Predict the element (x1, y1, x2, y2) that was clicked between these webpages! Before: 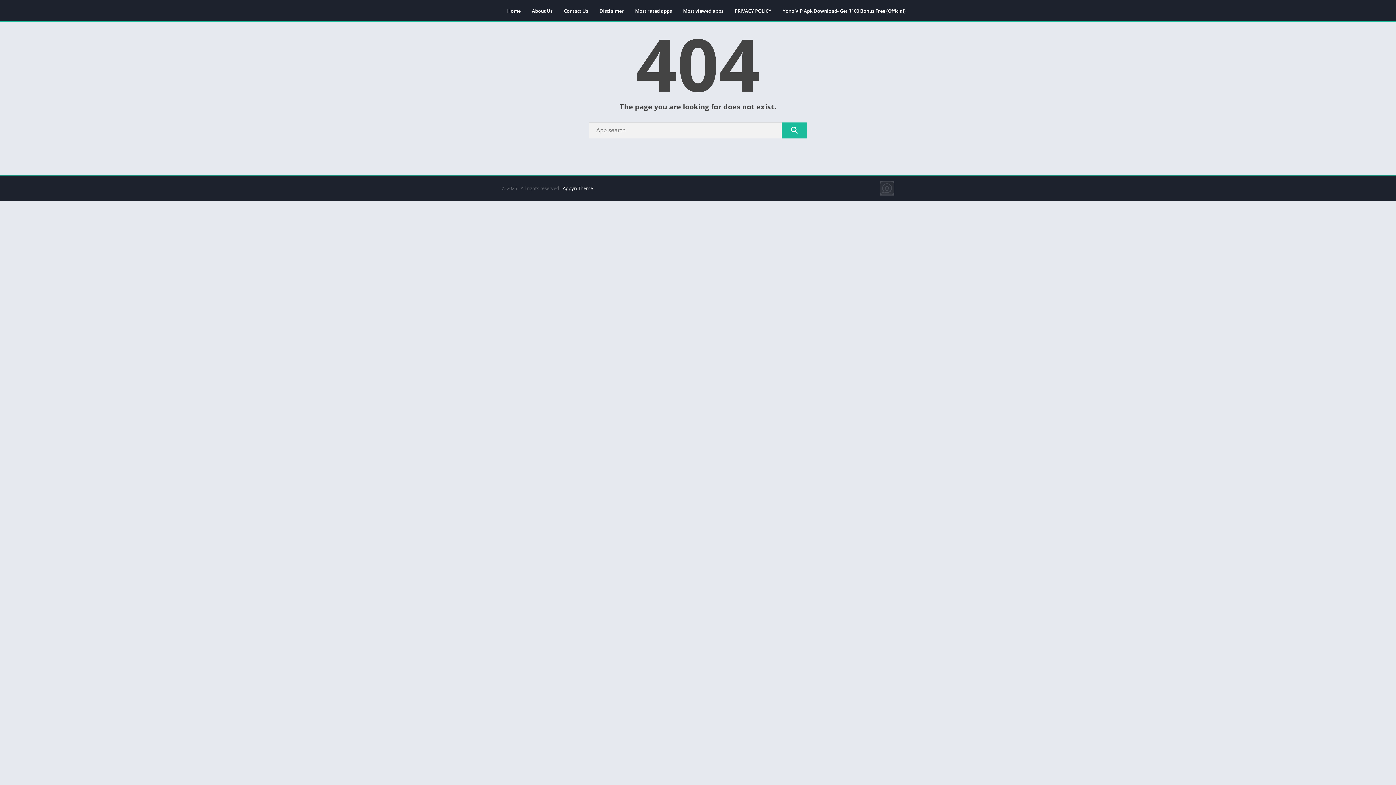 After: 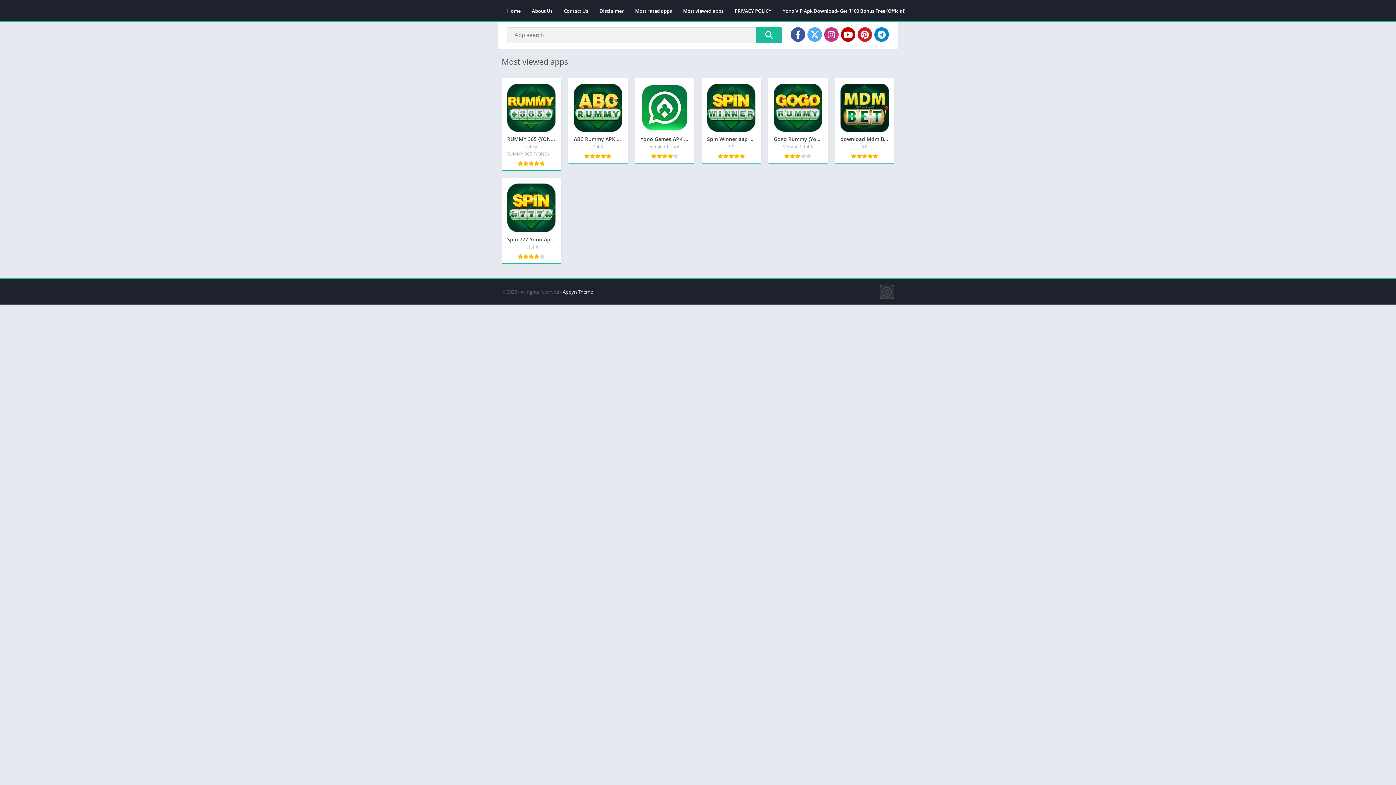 Action: label: Most viewed apps bbox: (677, 4, 729, 17)